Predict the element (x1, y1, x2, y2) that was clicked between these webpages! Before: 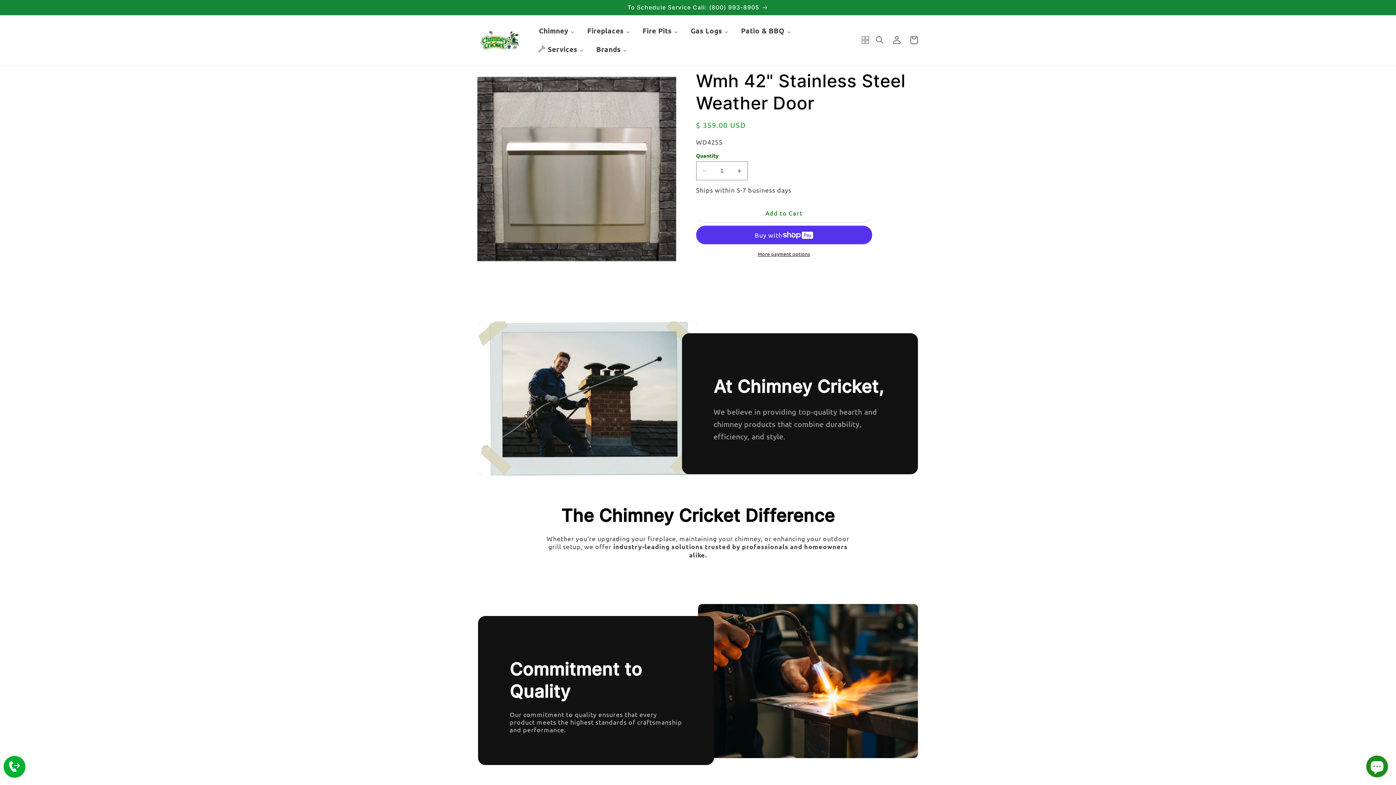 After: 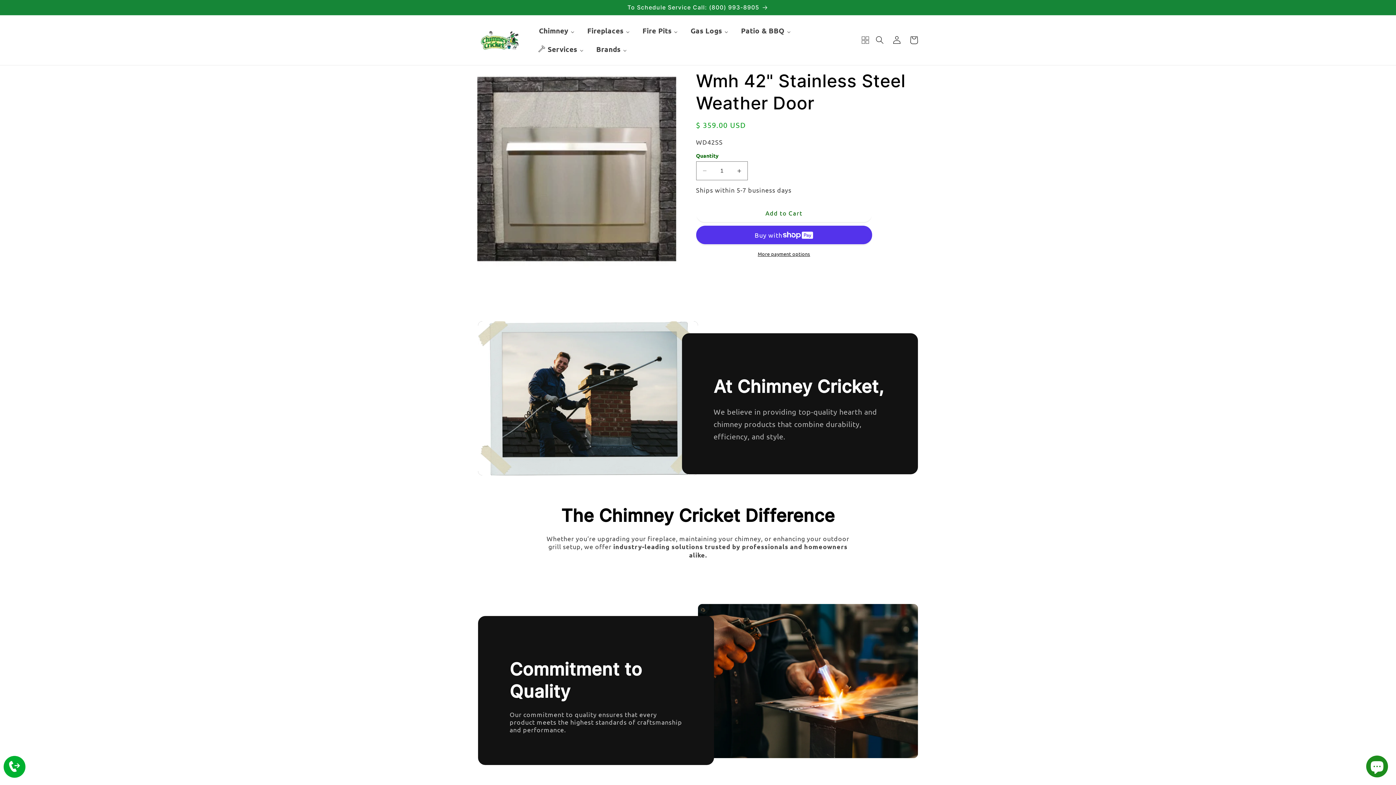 Action: label: Add to Cart bbox: (696, 203, 872, 221)